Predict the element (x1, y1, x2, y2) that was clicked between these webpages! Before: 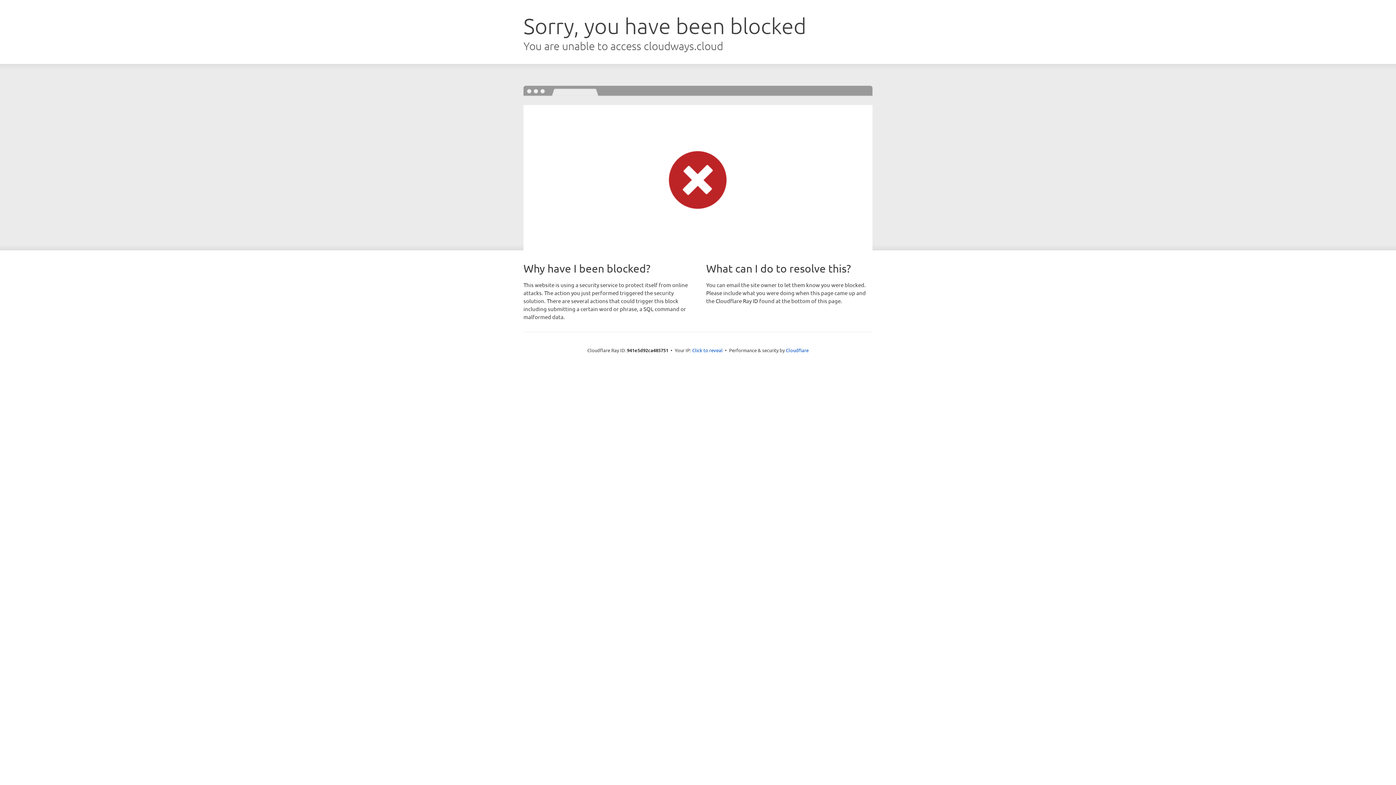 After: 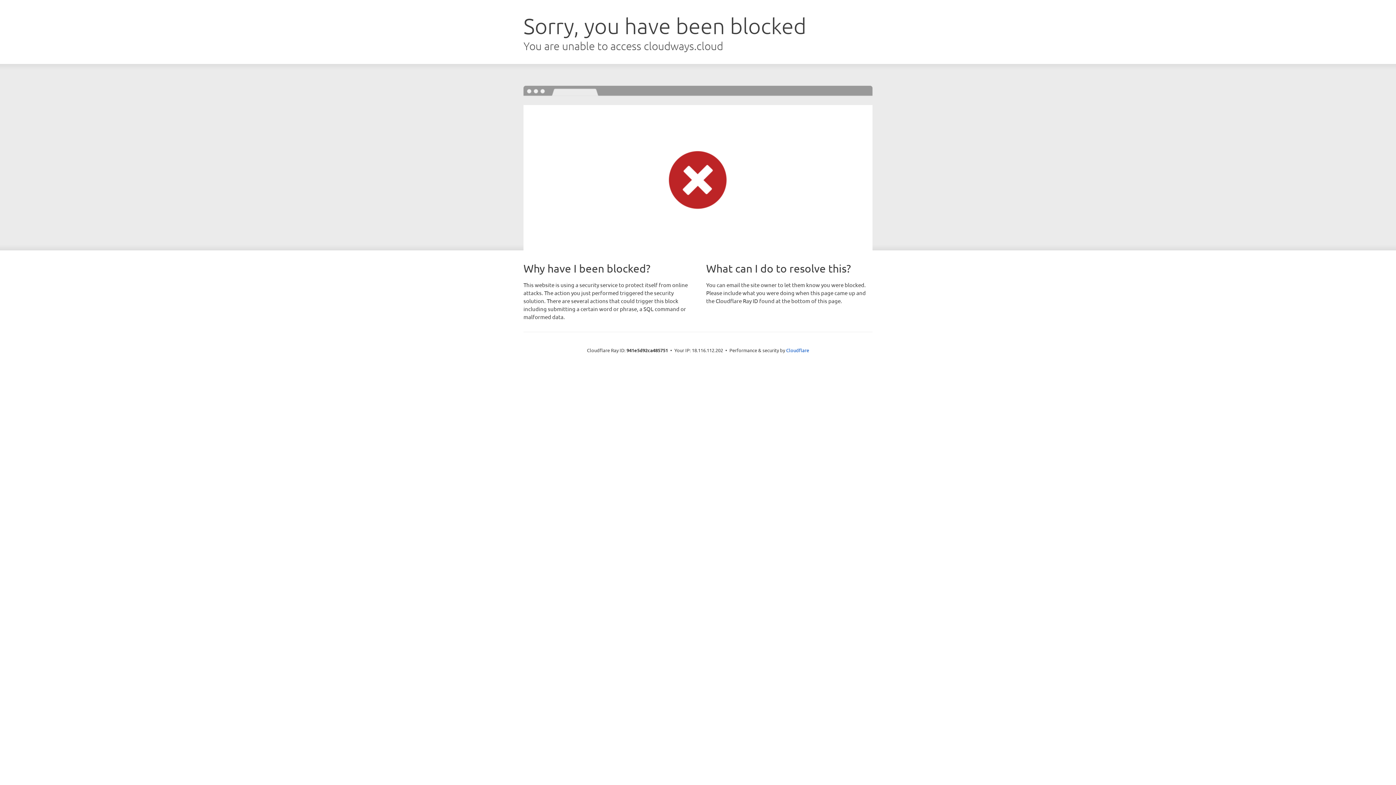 Action: label: Click to reveal bbox: (692, 346, 722, 353)